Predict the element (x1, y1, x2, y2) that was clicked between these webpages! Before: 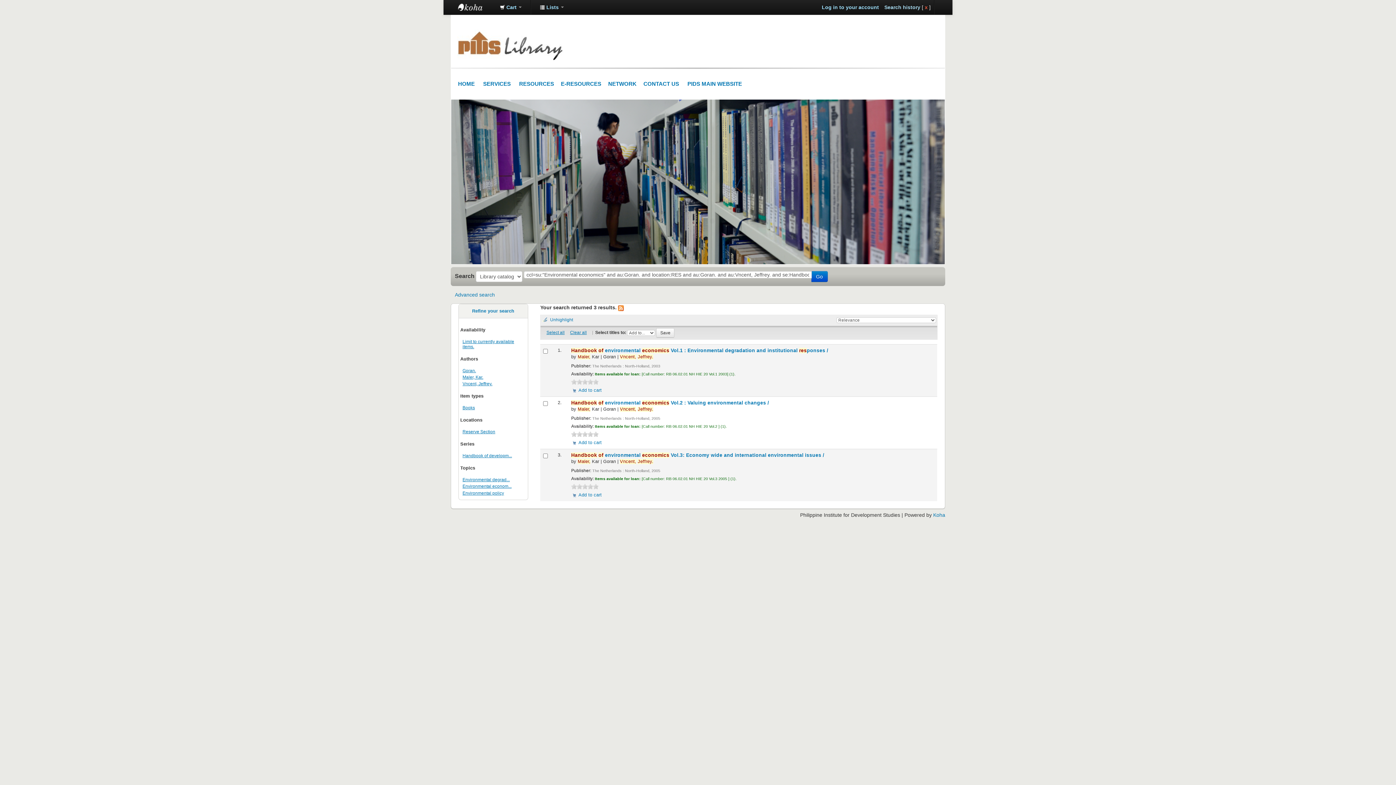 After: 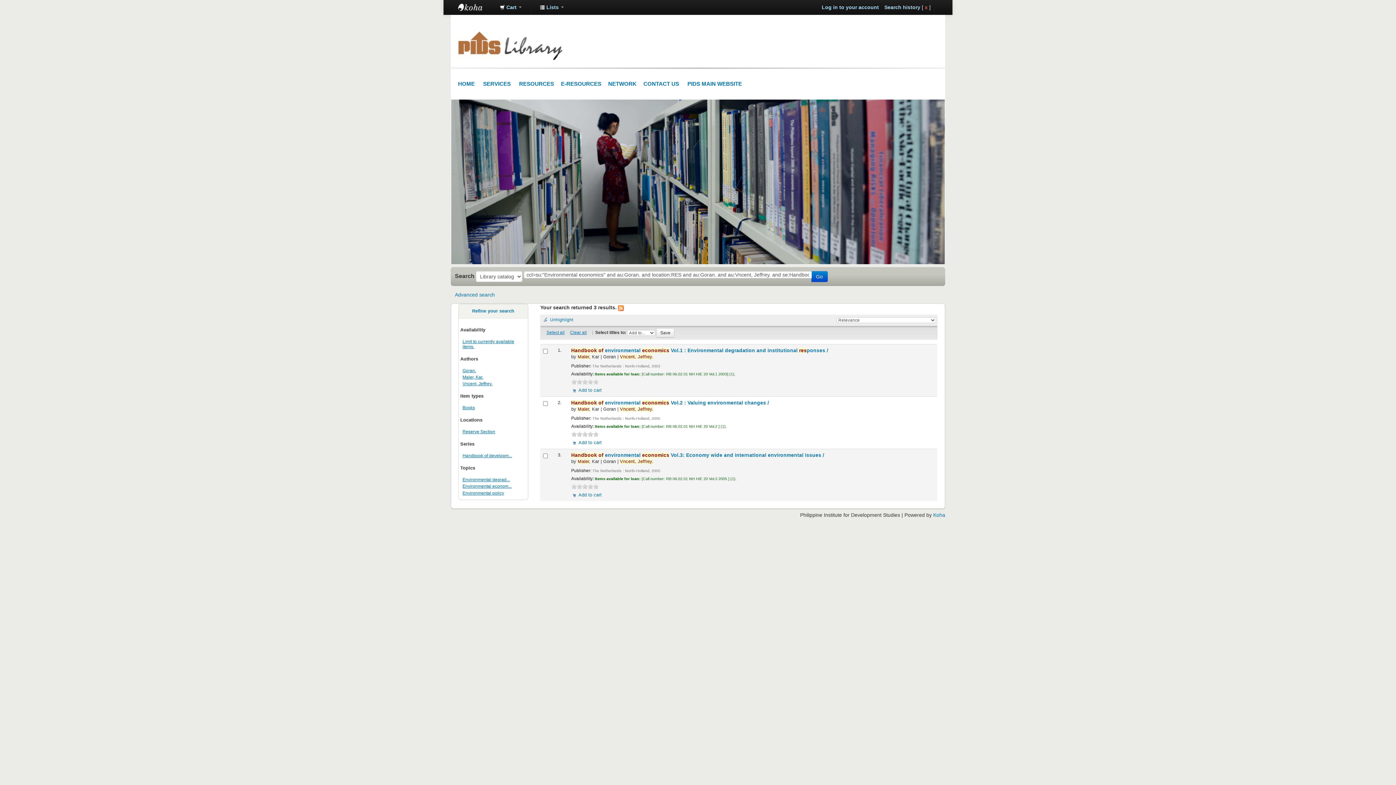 Action: label: 2 bbox: (576, 484, 582, 489)